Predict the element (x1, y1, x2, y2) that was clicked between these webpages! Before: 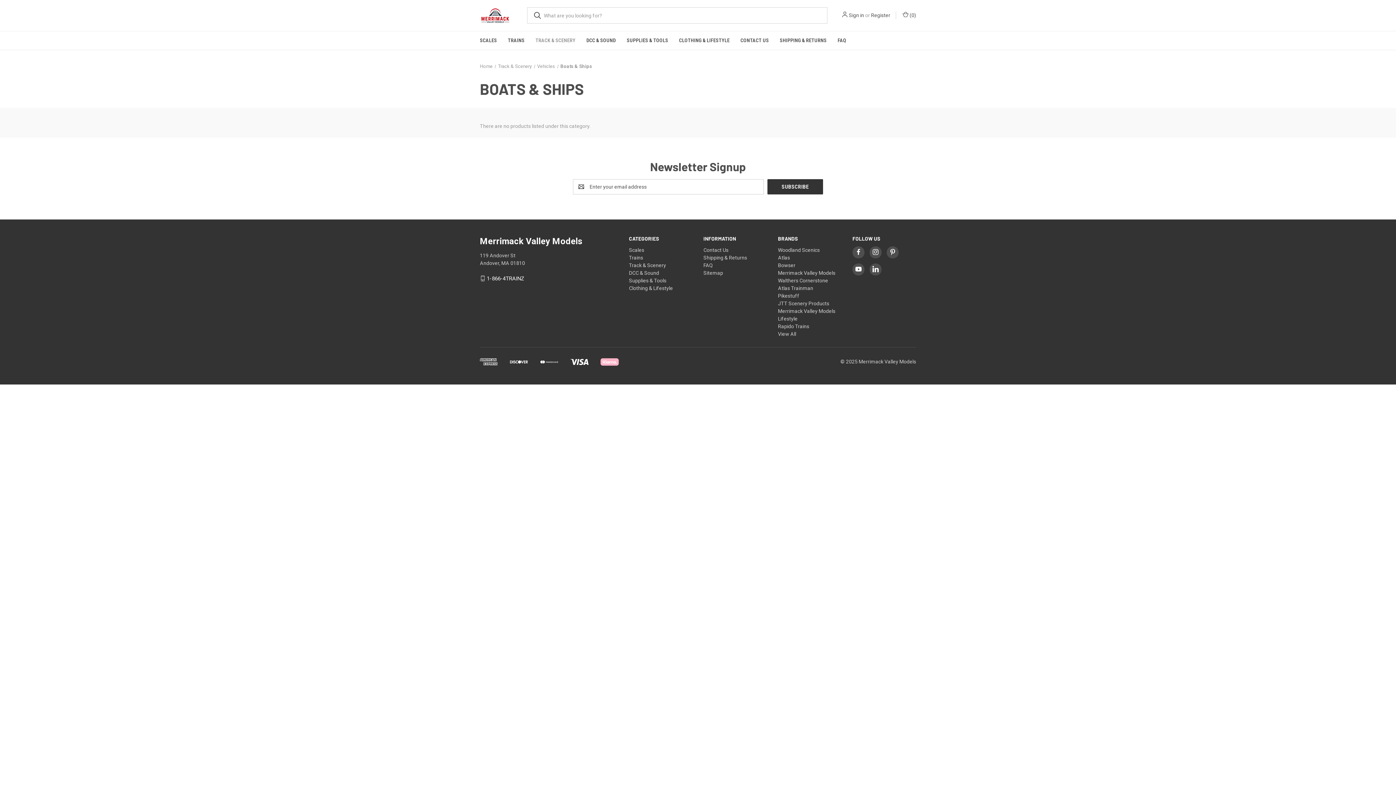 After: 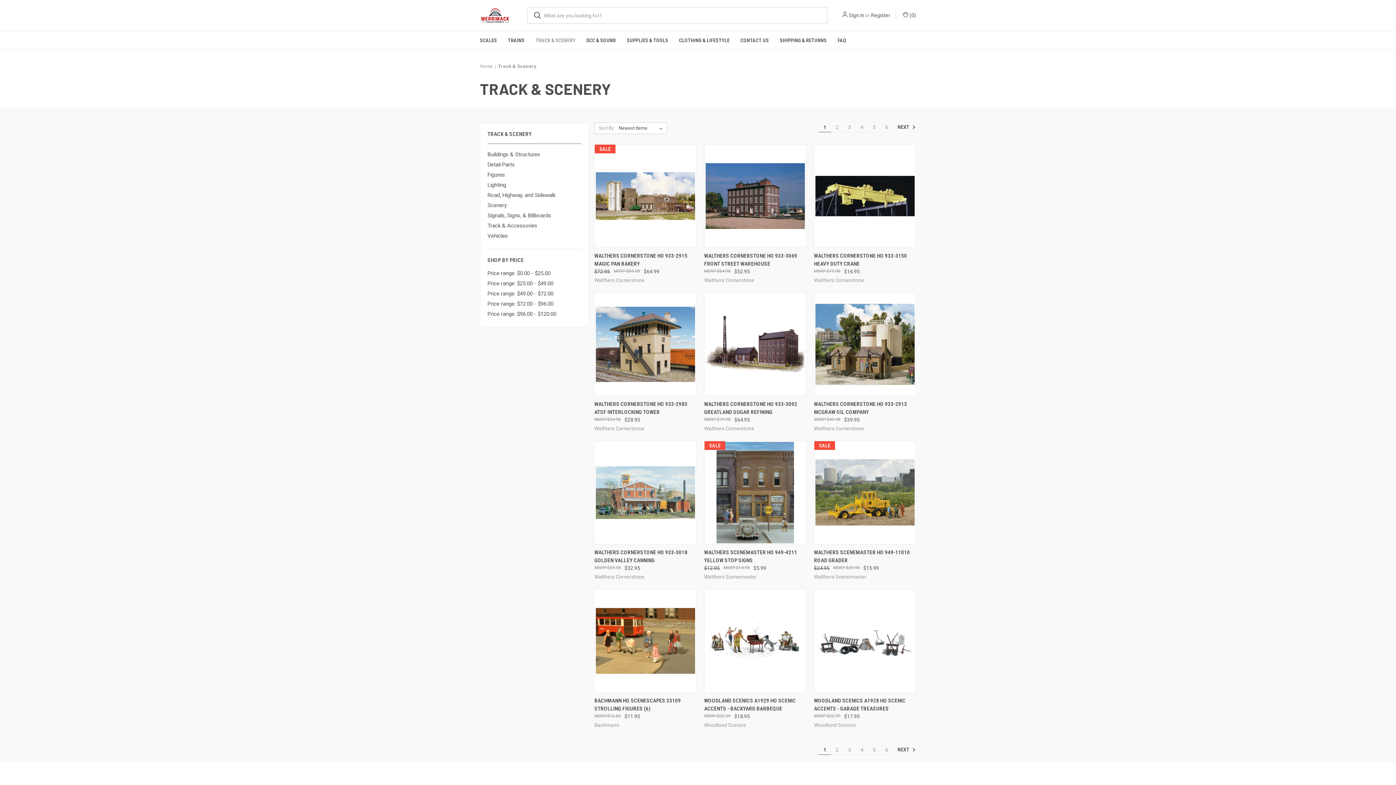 Action: bbox: (629, 262, 666, 268) label: Track & Scenery